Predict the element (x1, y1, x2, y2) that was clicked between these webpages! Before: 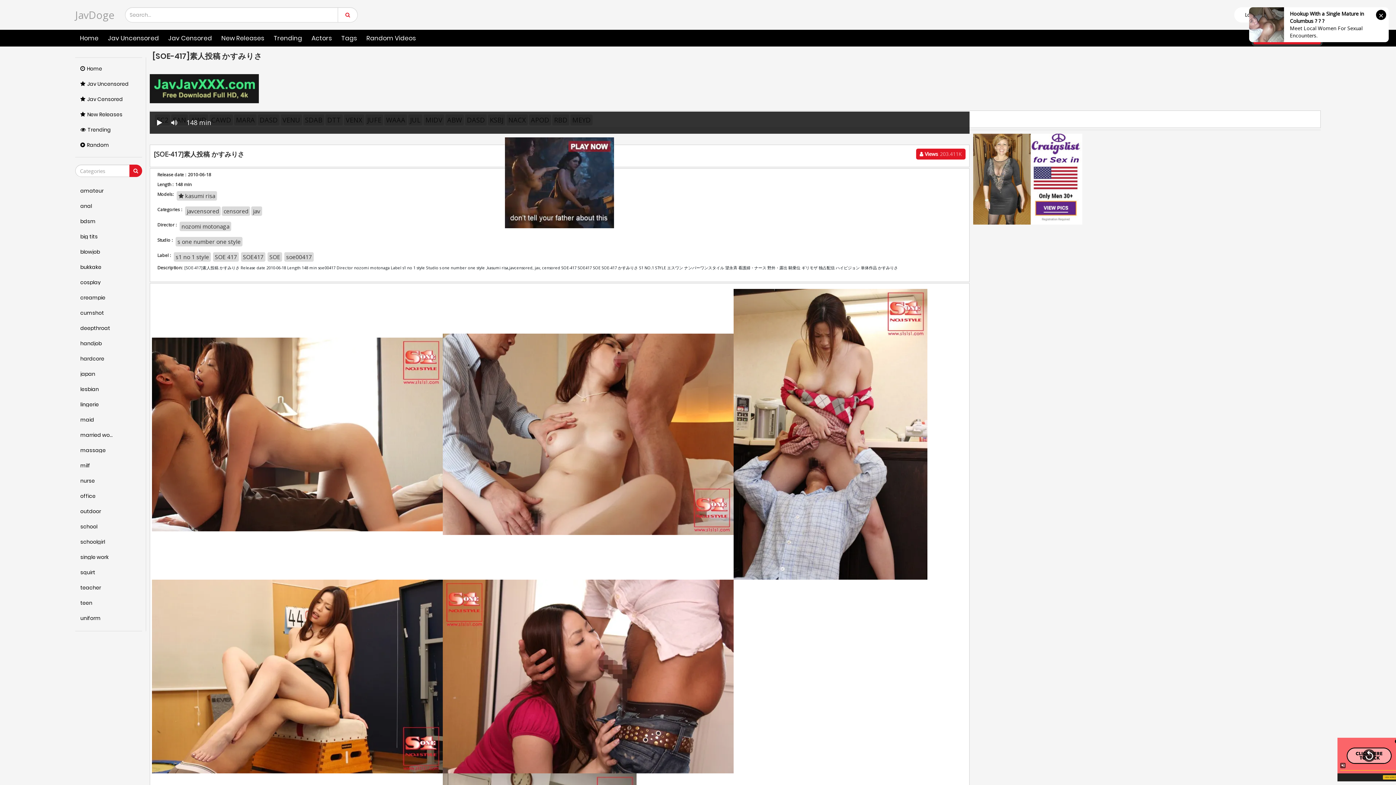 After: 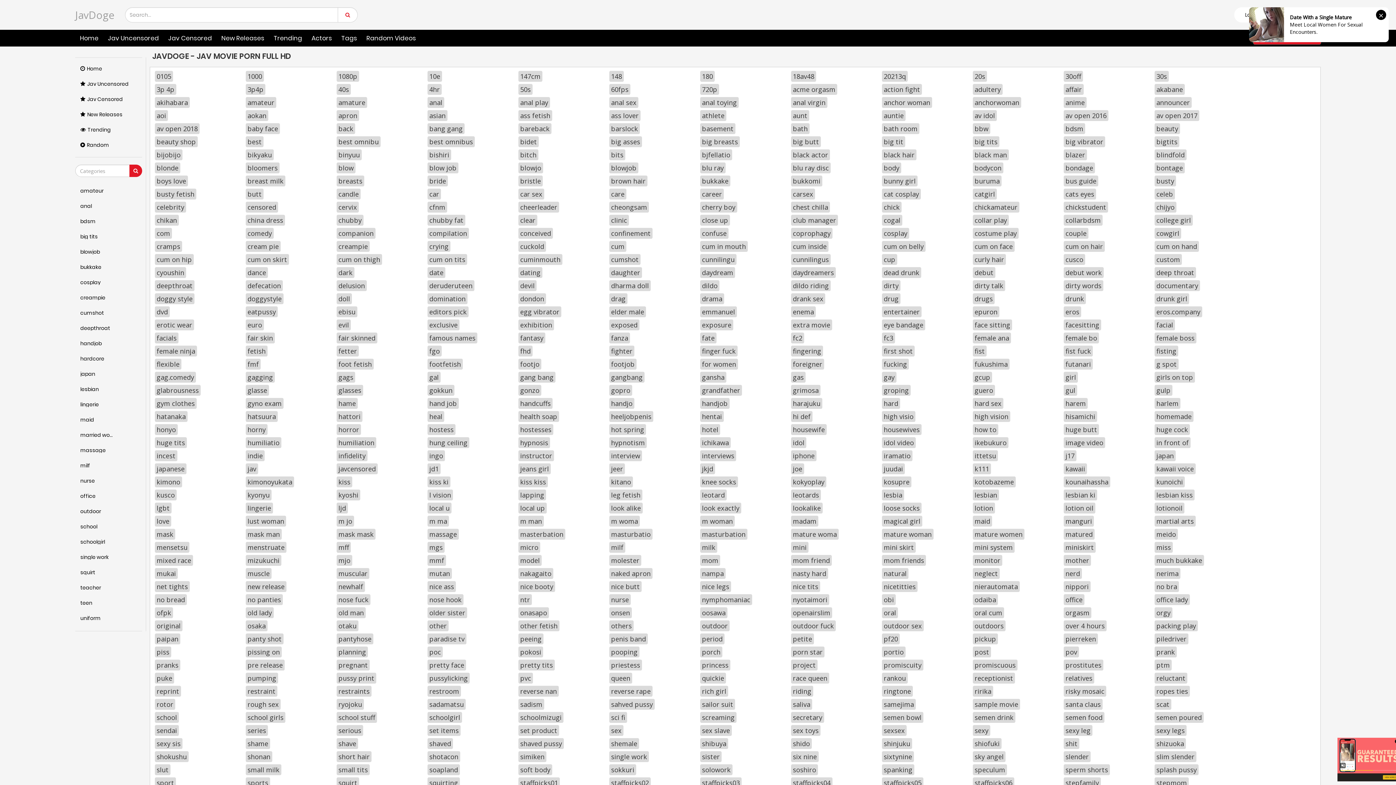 Action: label: Tags bbox: (336, 29, 361, 46)